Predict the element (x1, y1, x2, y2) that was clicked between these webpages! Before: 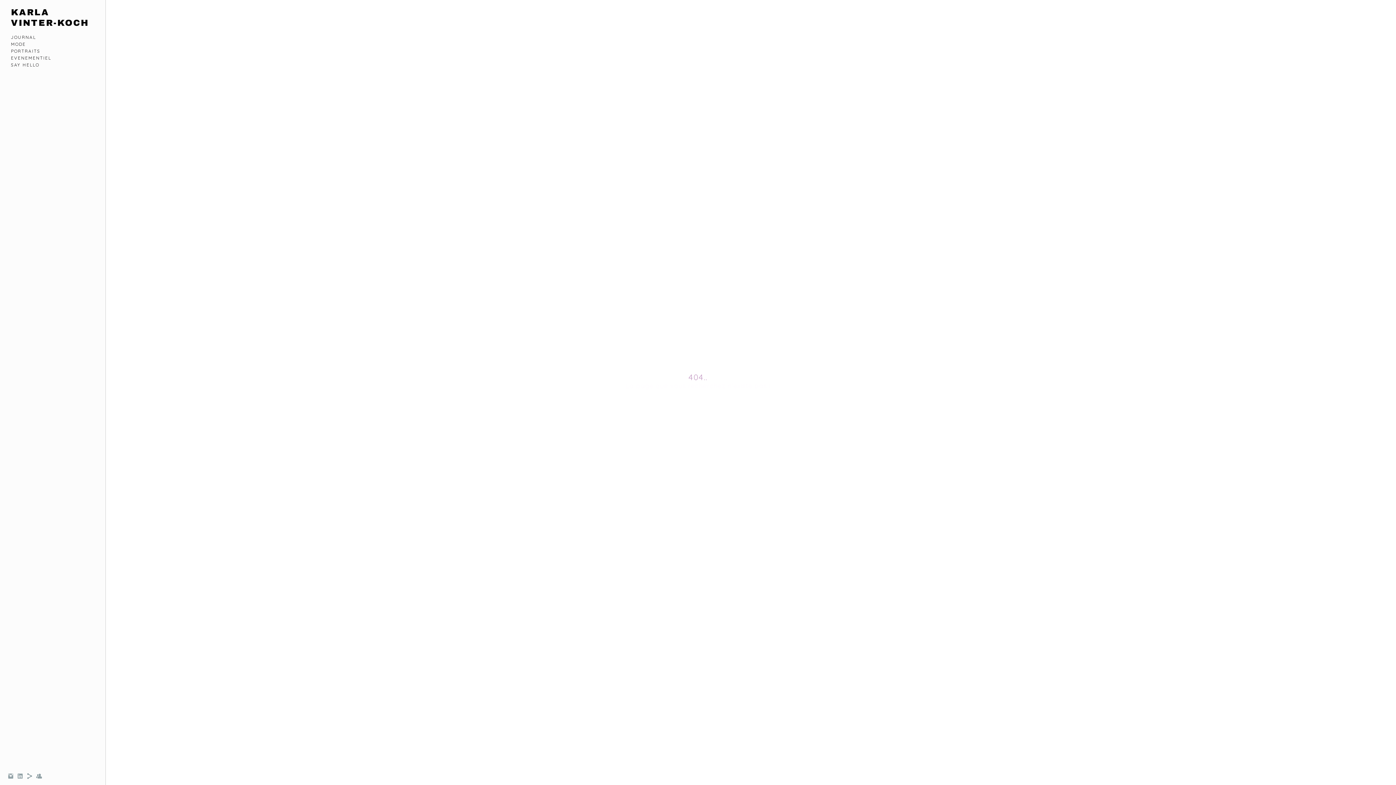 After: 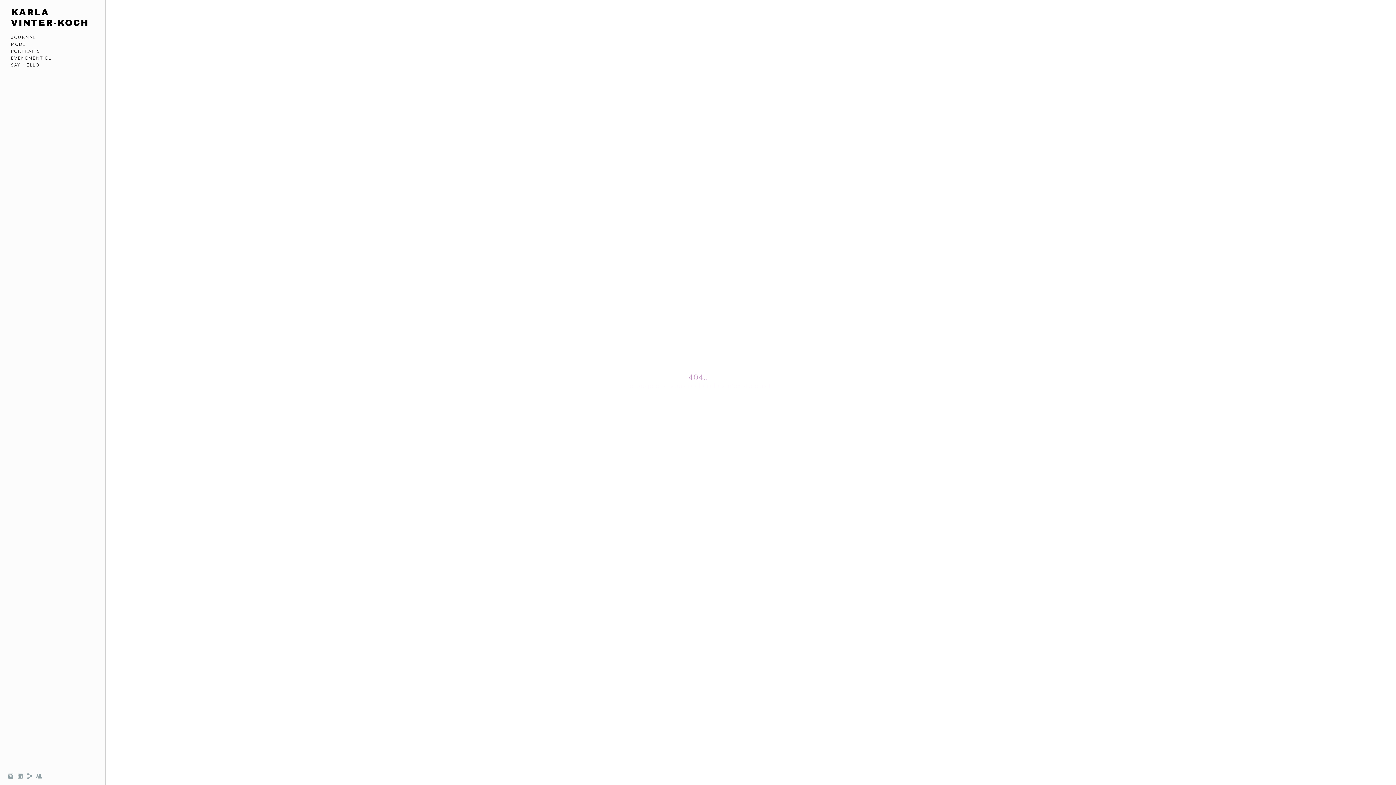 Action: bbox: (7, 775, 14, 781)